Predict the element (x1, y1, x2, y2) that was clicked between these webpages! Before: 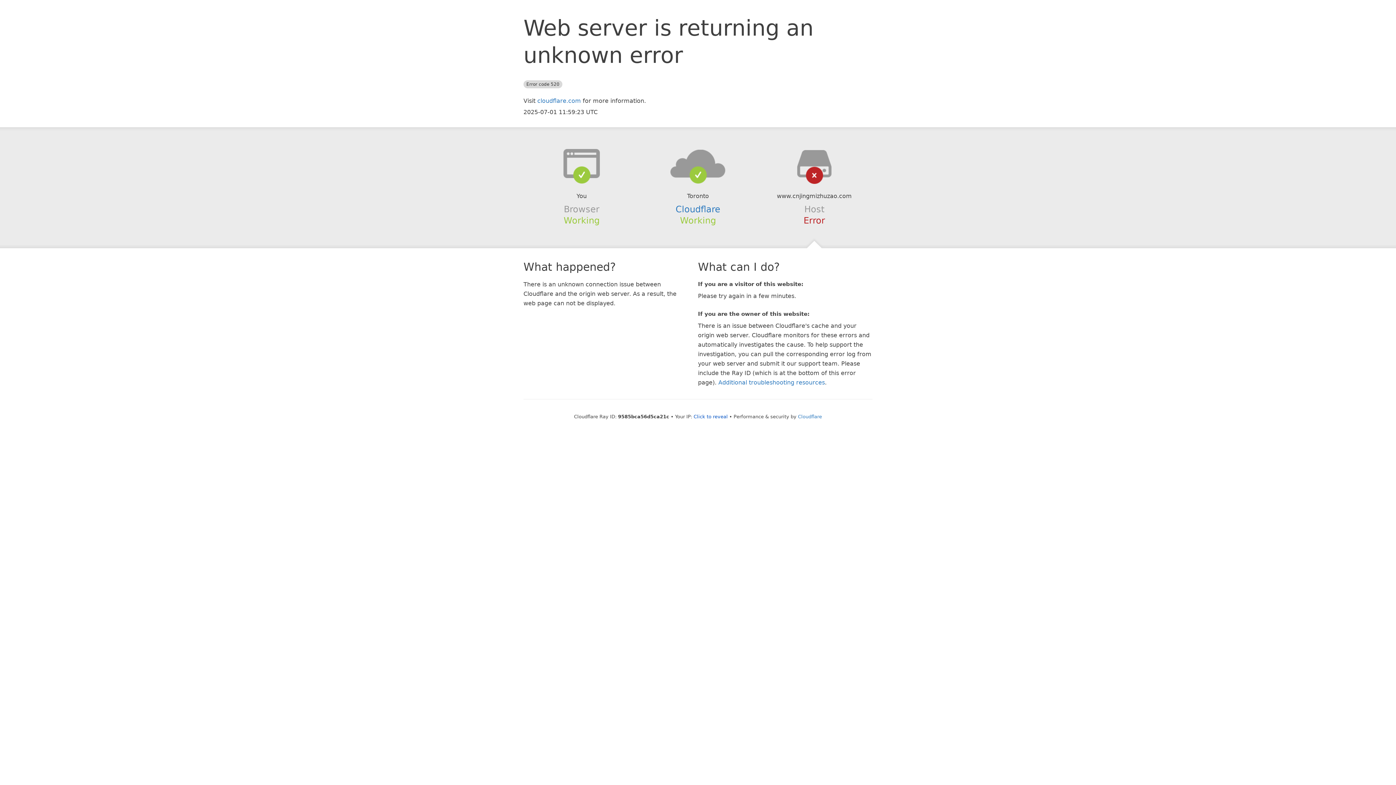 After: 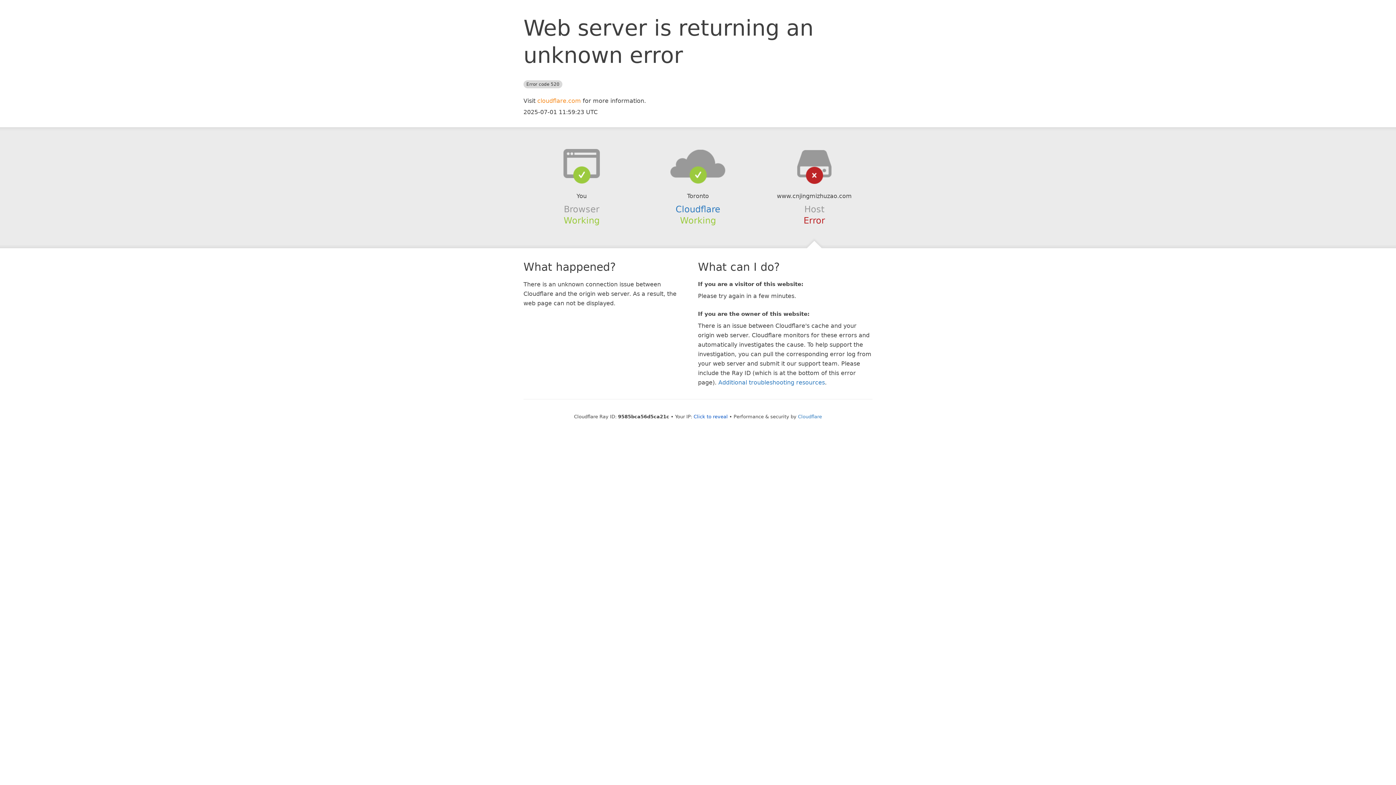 Action: label: cloudflare.com bbox: (537, 97, 581, 104)